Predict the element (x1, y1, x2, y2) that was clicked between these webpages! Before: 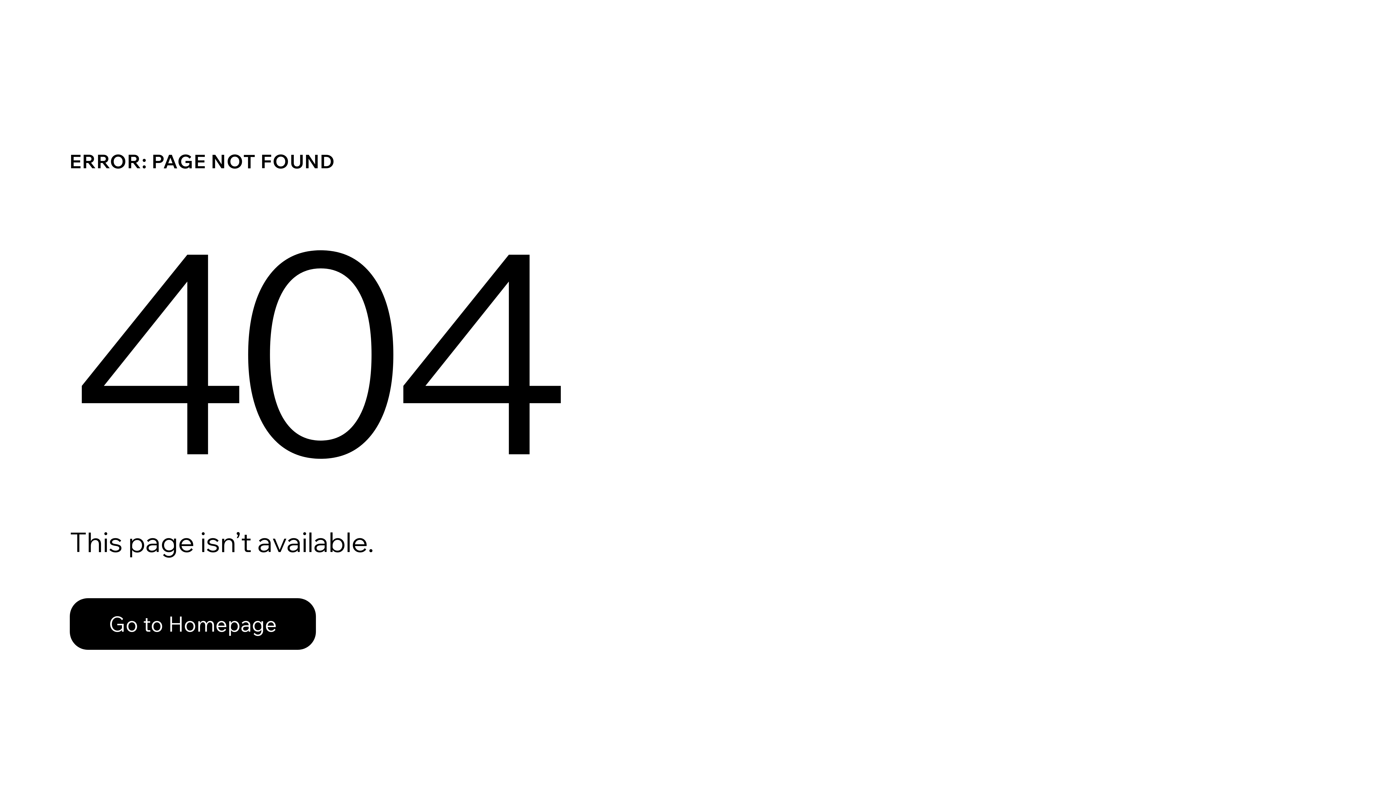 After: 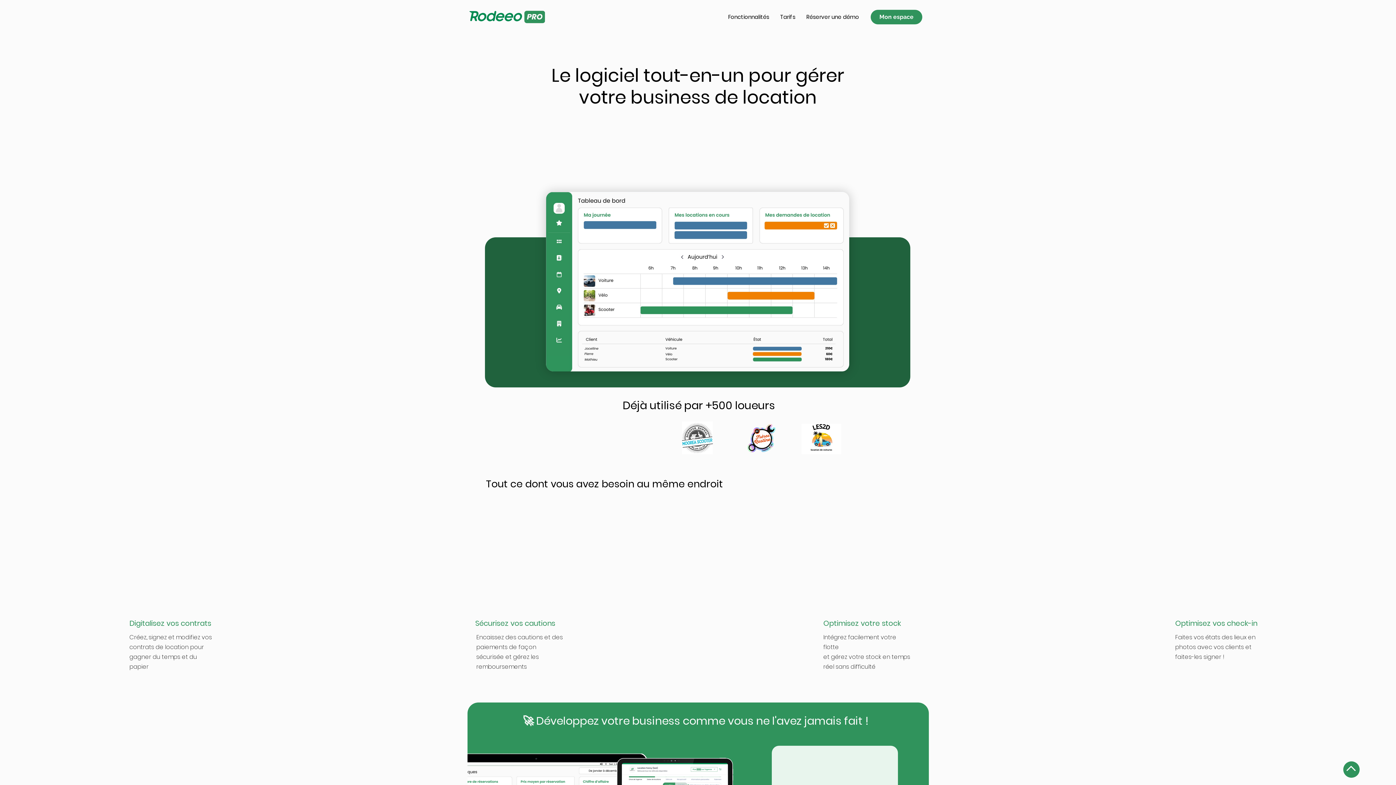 Action: label: Go to Homepage bbox: (69, 598, 316, 650)